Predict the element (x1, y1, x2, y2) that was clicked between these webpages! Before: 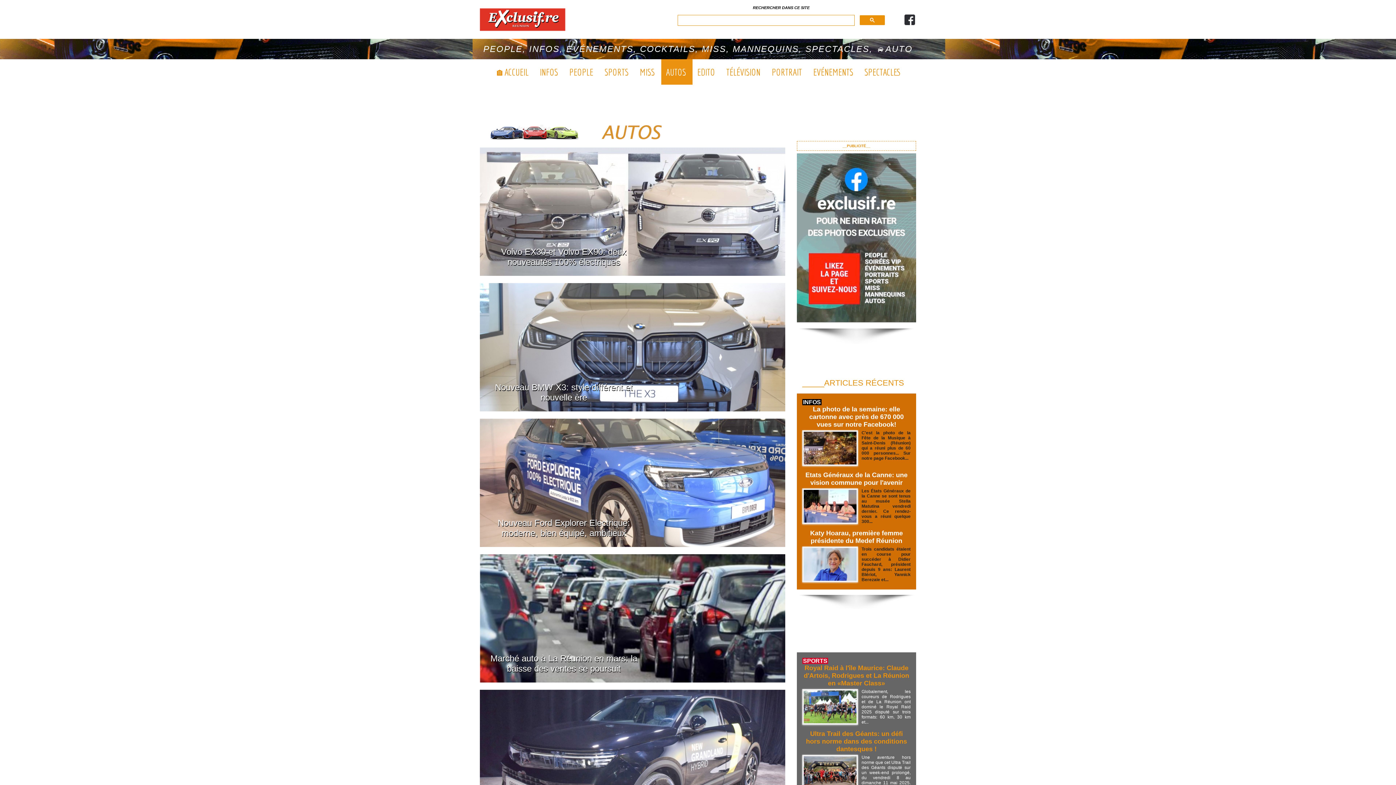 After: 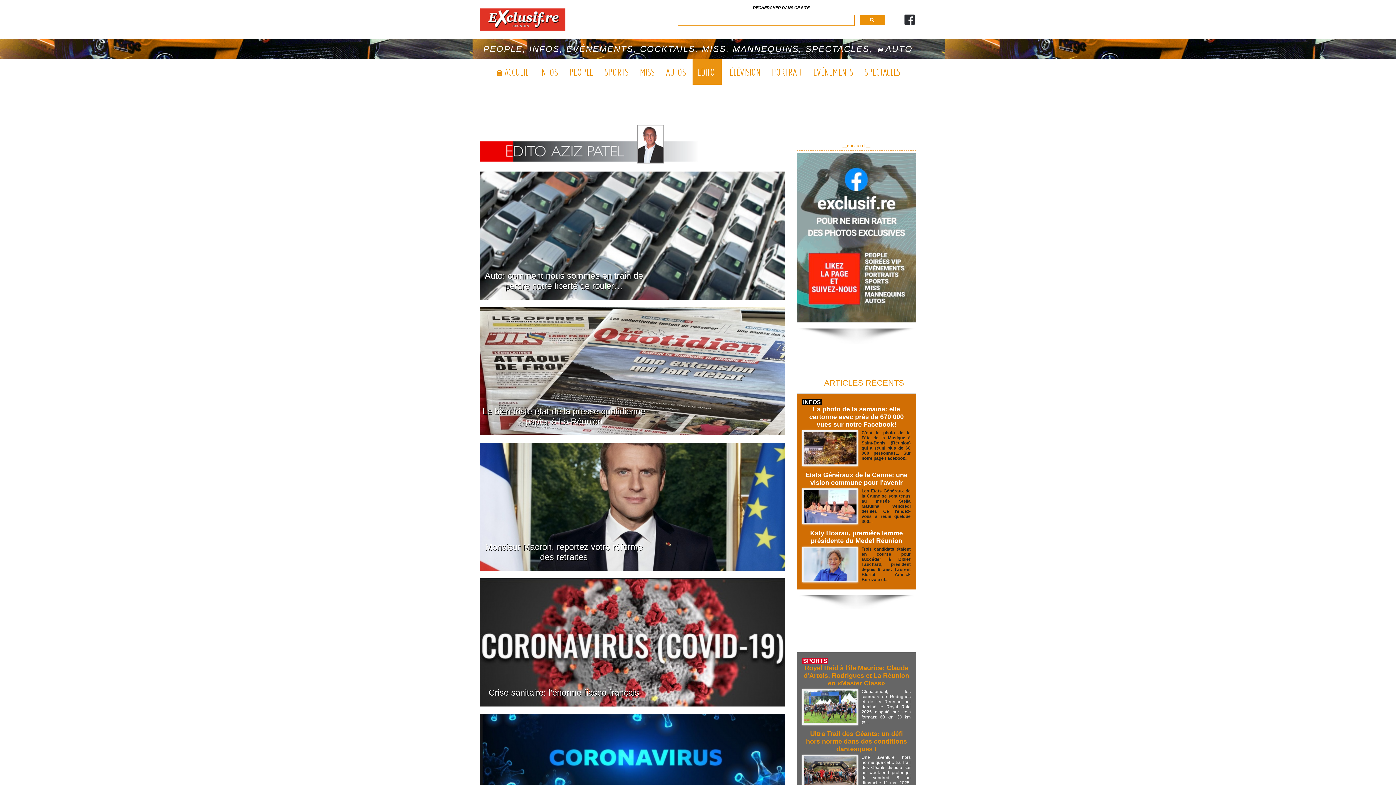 Action: bbox: (692, 59, 721, 84) label: EDITO 